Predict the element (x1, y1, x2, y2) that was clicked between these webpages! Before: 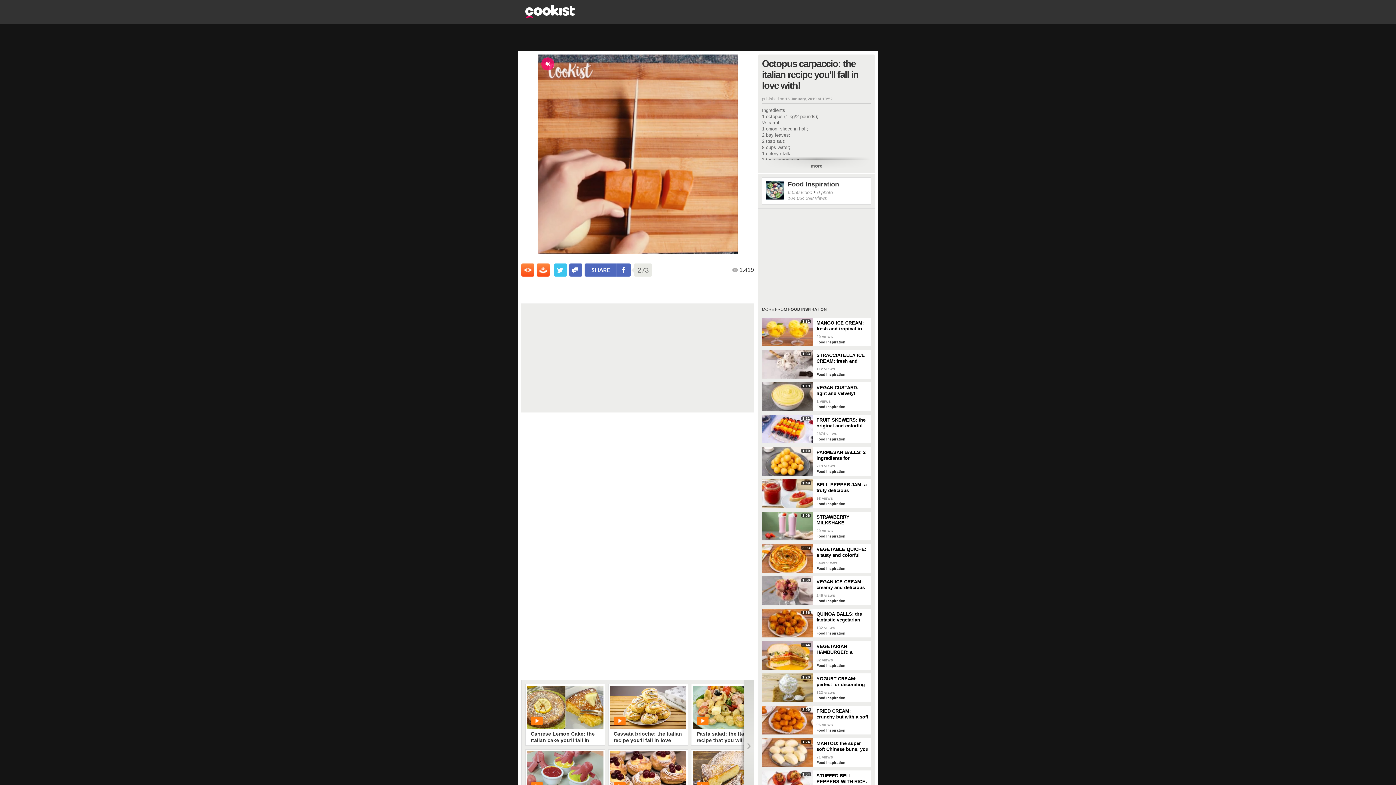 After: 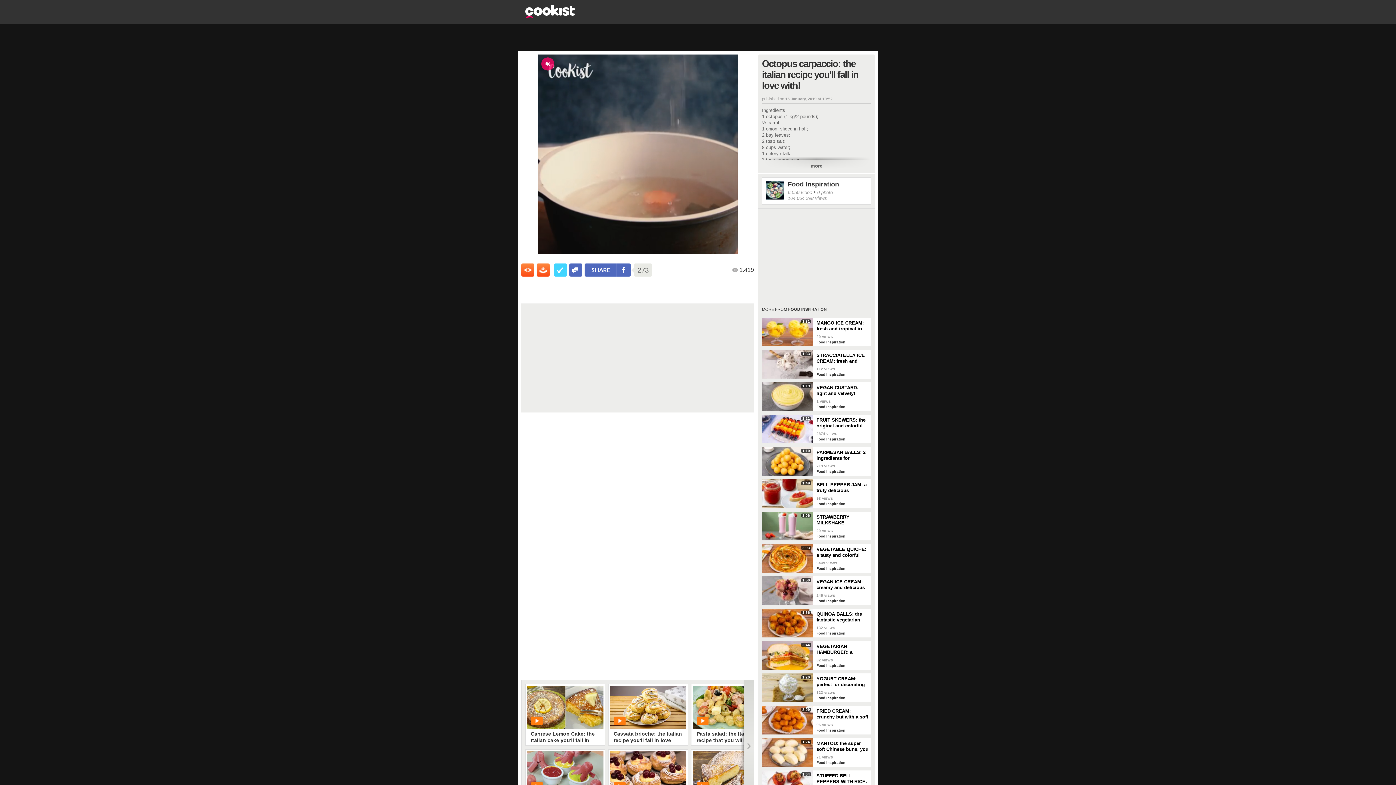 Action: label: condividi su twitter bbox: (554, 263, 567, 276)